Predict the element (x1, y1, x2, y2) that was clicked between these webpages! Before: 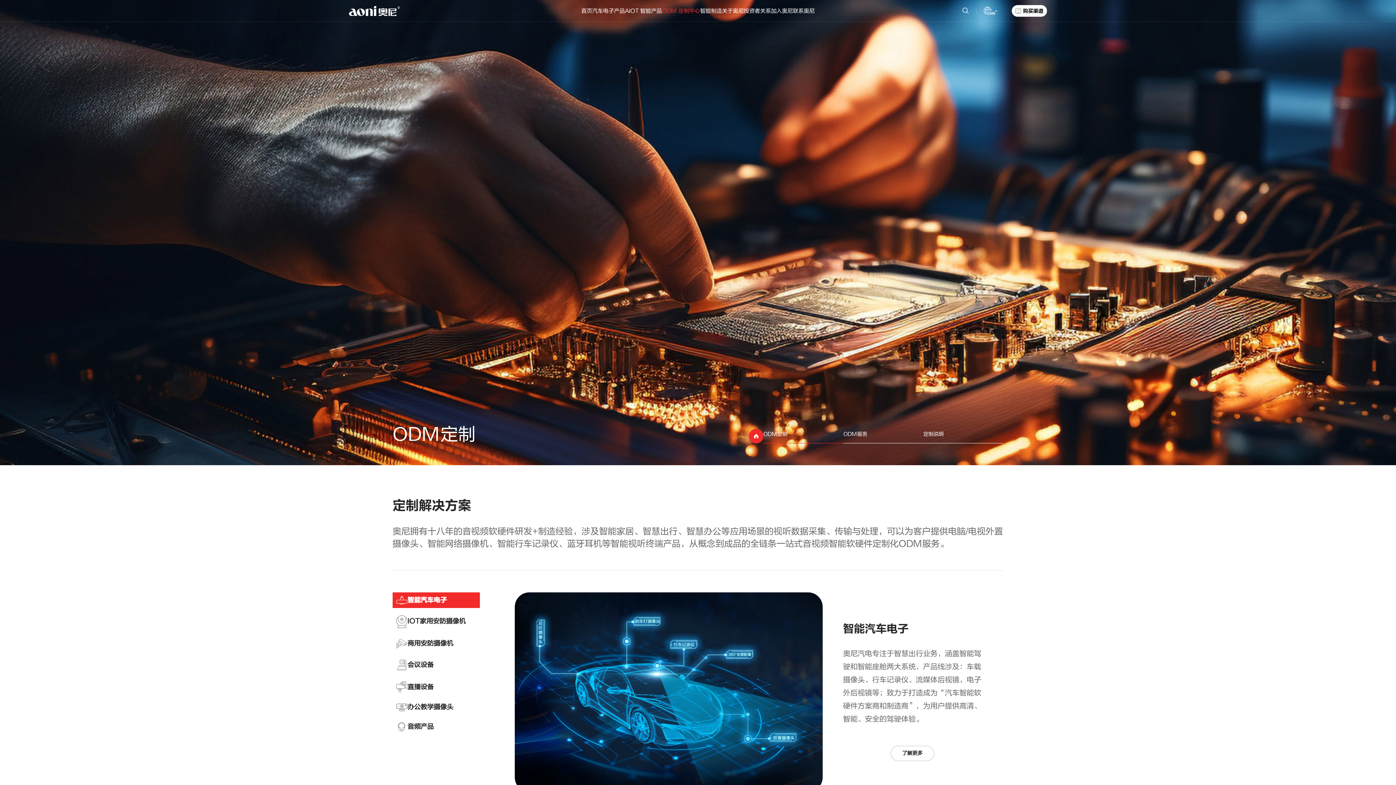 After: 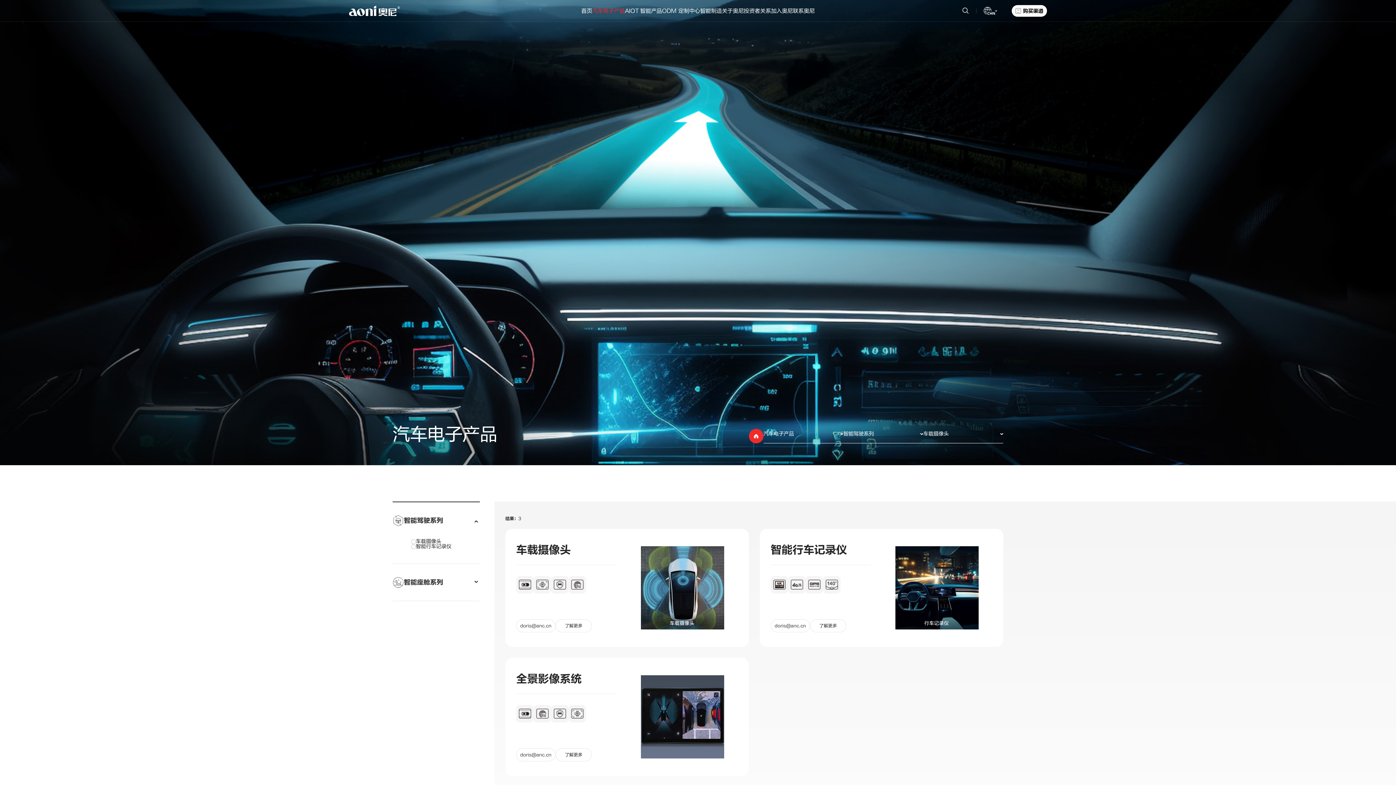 Action: bbox: (592, 0, 625, 21) label: 汽车电子产品